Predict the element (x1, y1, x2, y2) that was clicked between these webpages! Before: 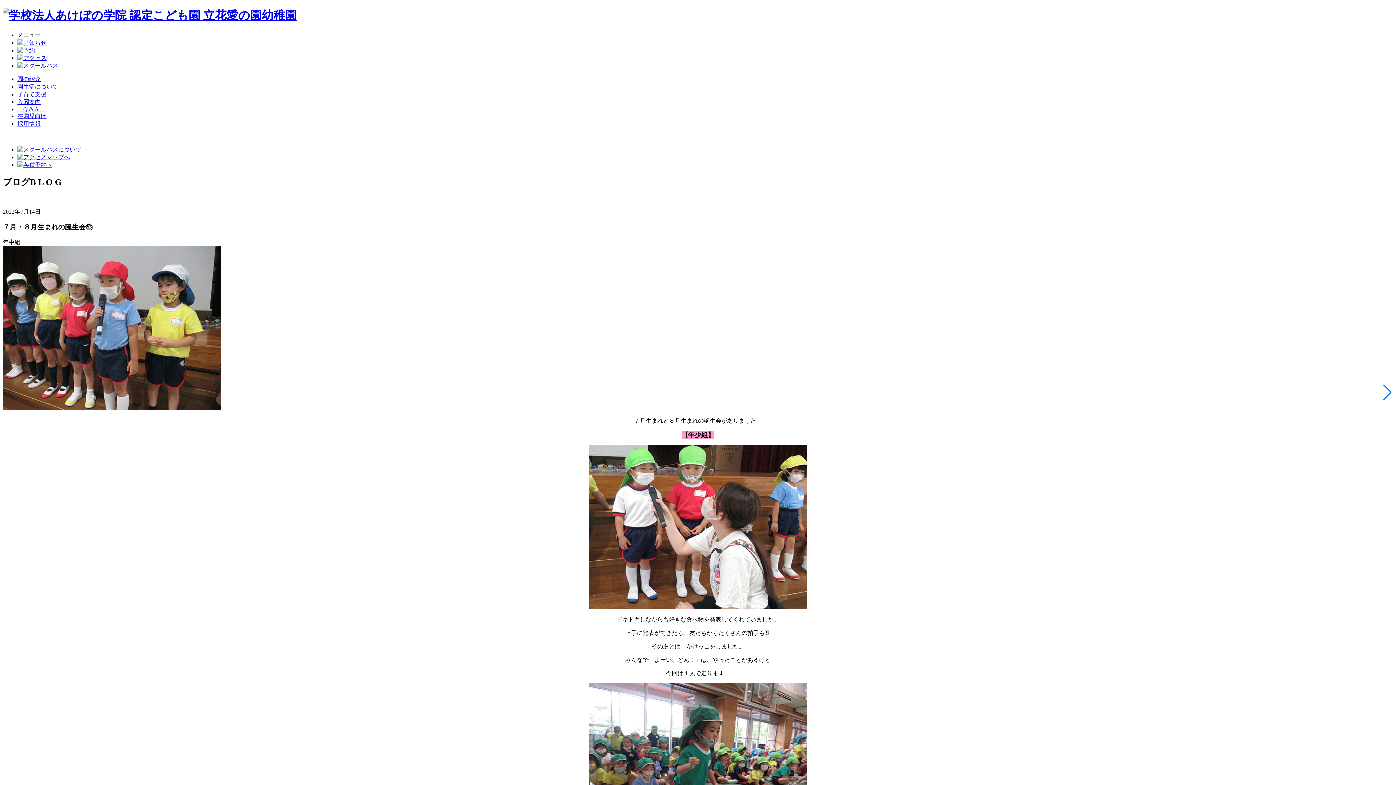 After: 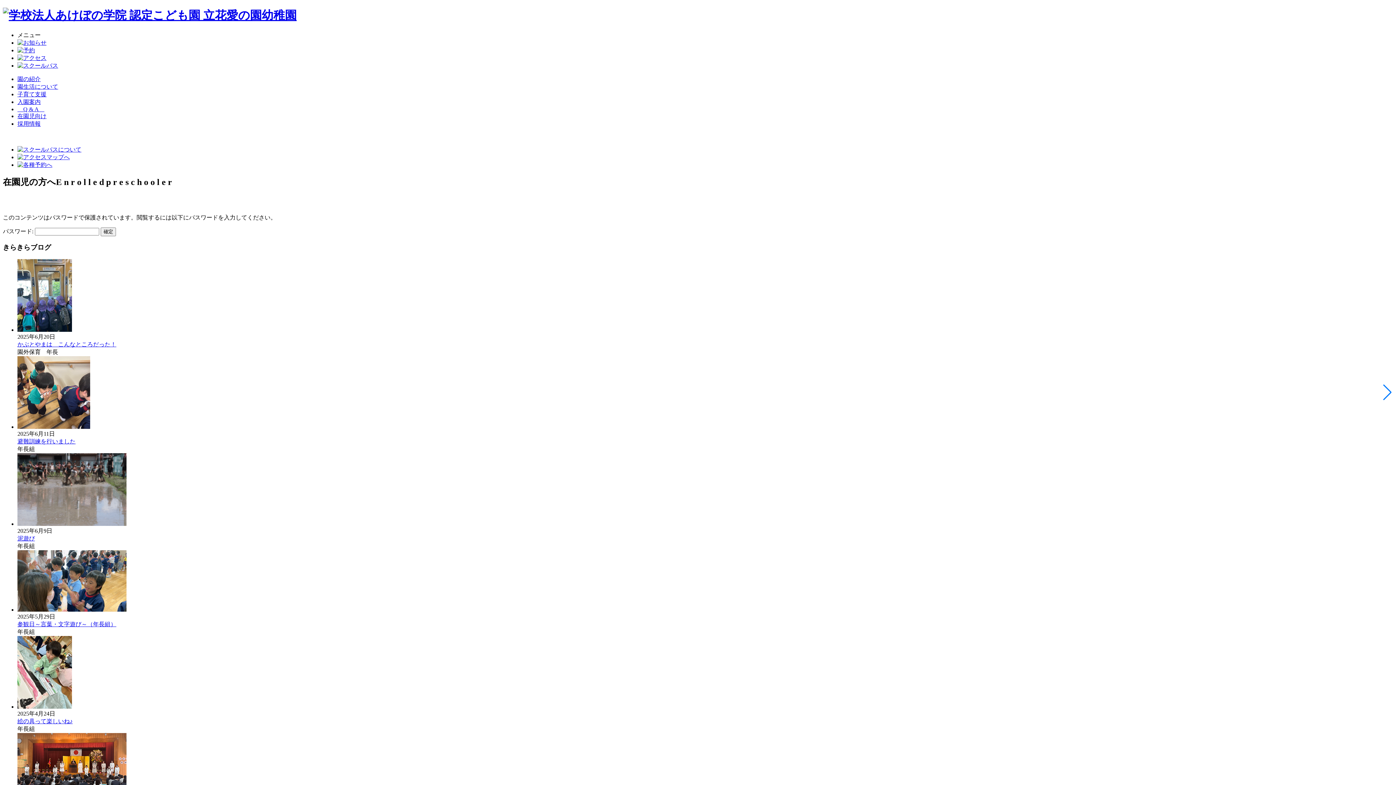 Action: bbox: (17, 113, 46, 119) label: 在園児向け